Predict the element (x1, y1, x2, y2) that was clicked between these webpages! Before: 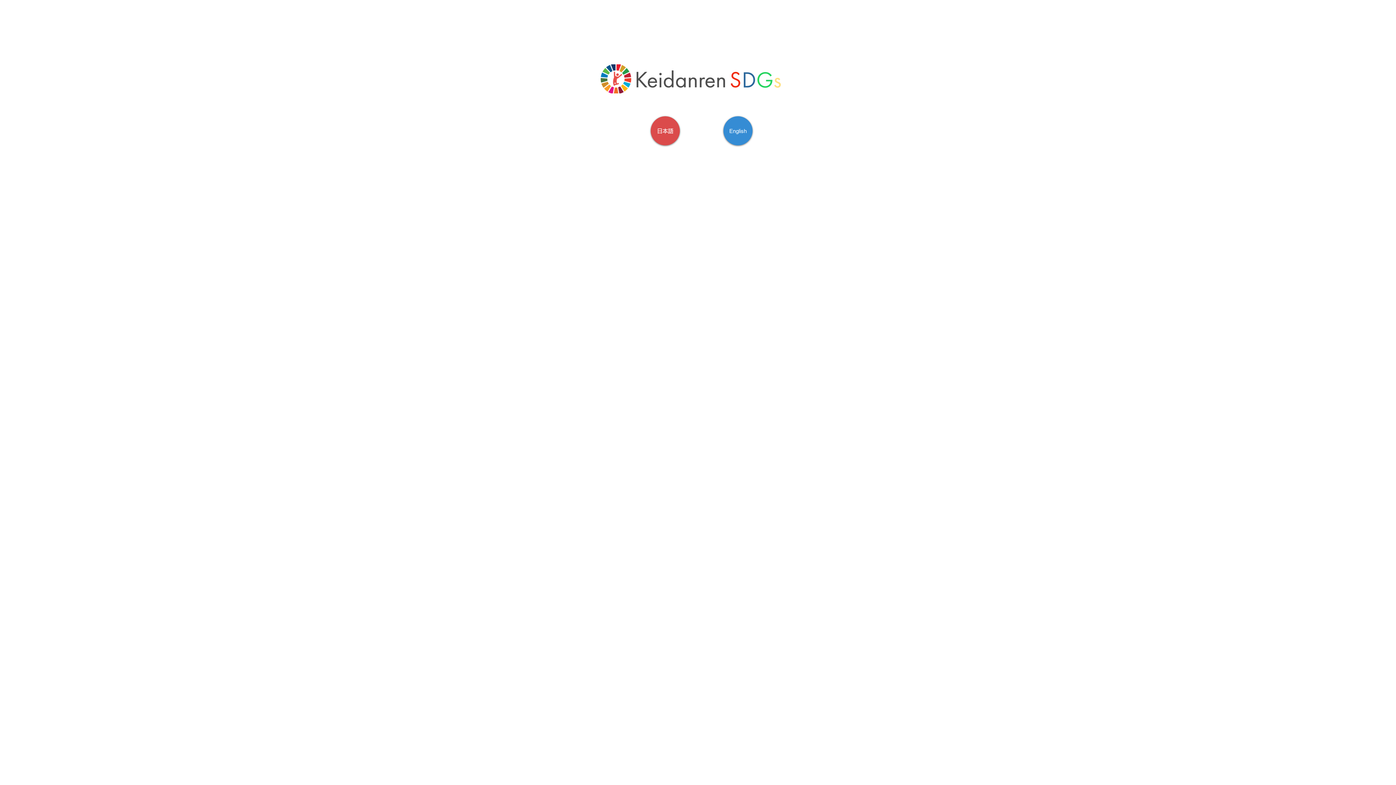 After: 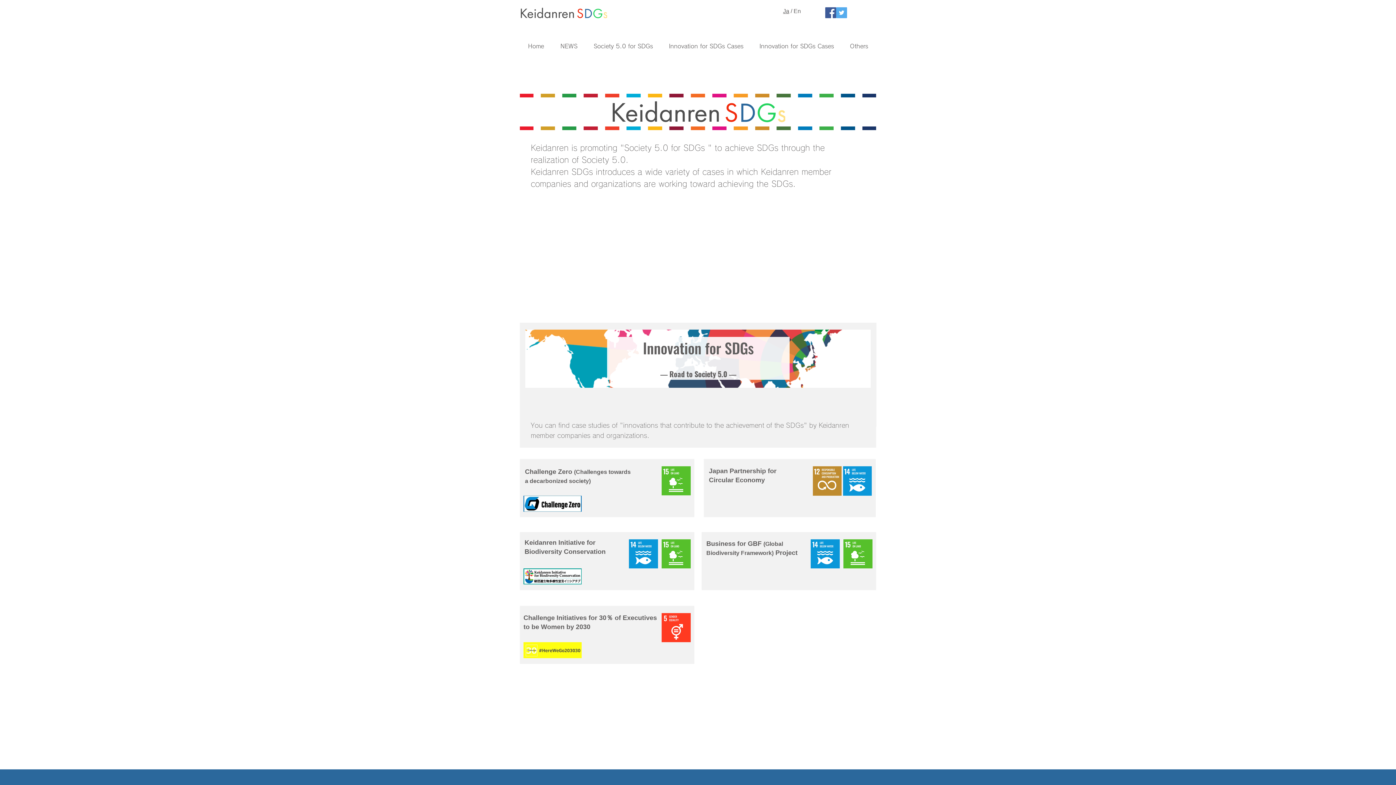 Action: bbox: (723, 116, 752, 145) label: English